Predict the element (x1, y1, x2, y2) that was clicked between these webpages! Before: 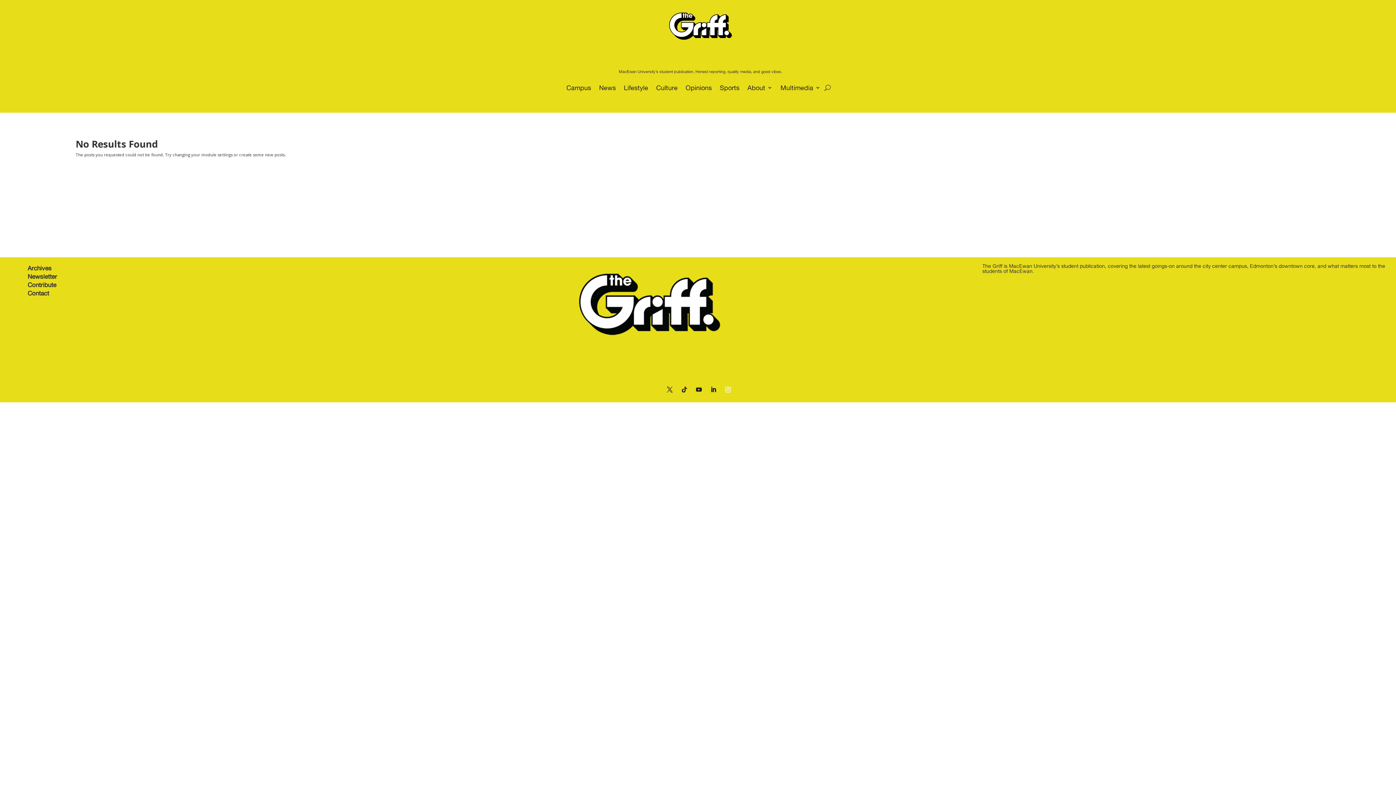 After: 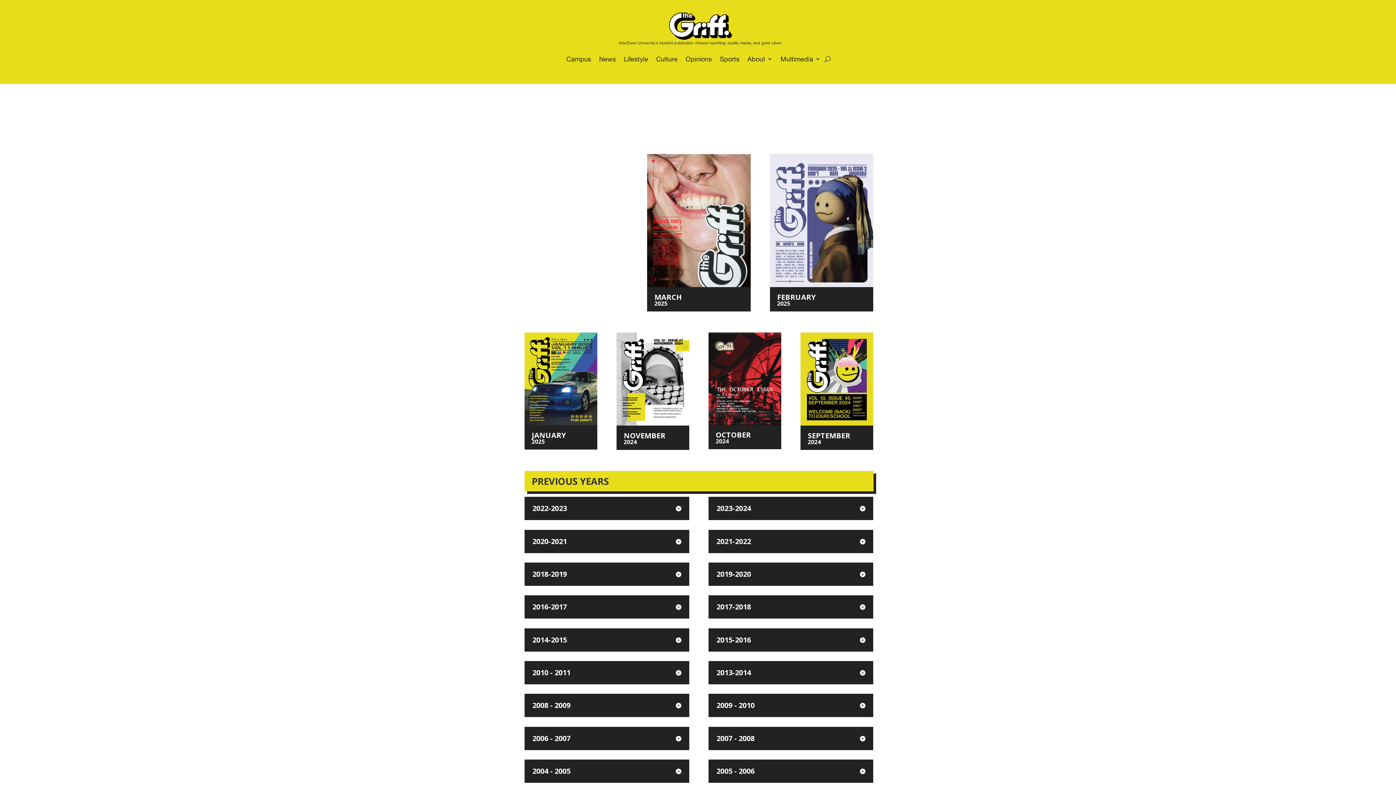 Action: bbox: (27, 264, 51, 272) label: Archives